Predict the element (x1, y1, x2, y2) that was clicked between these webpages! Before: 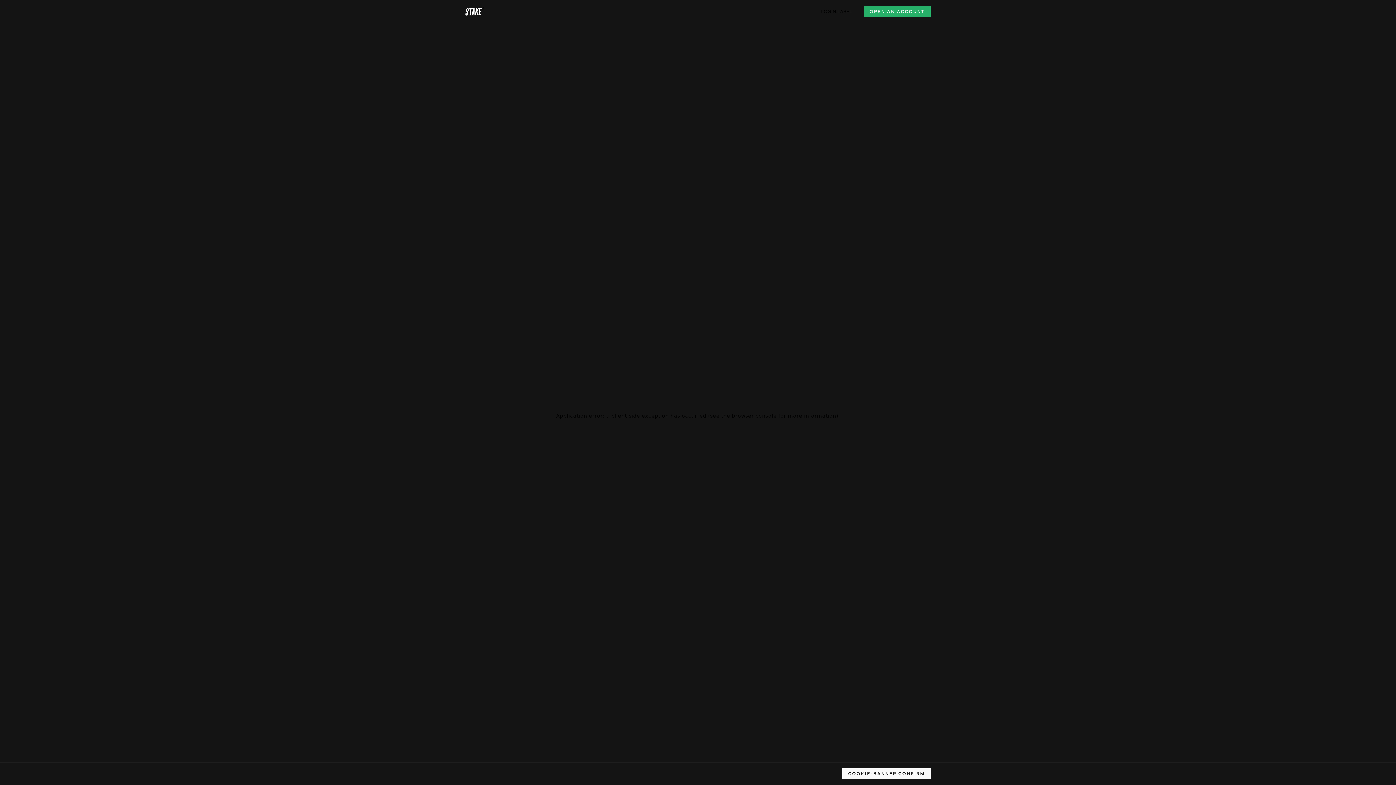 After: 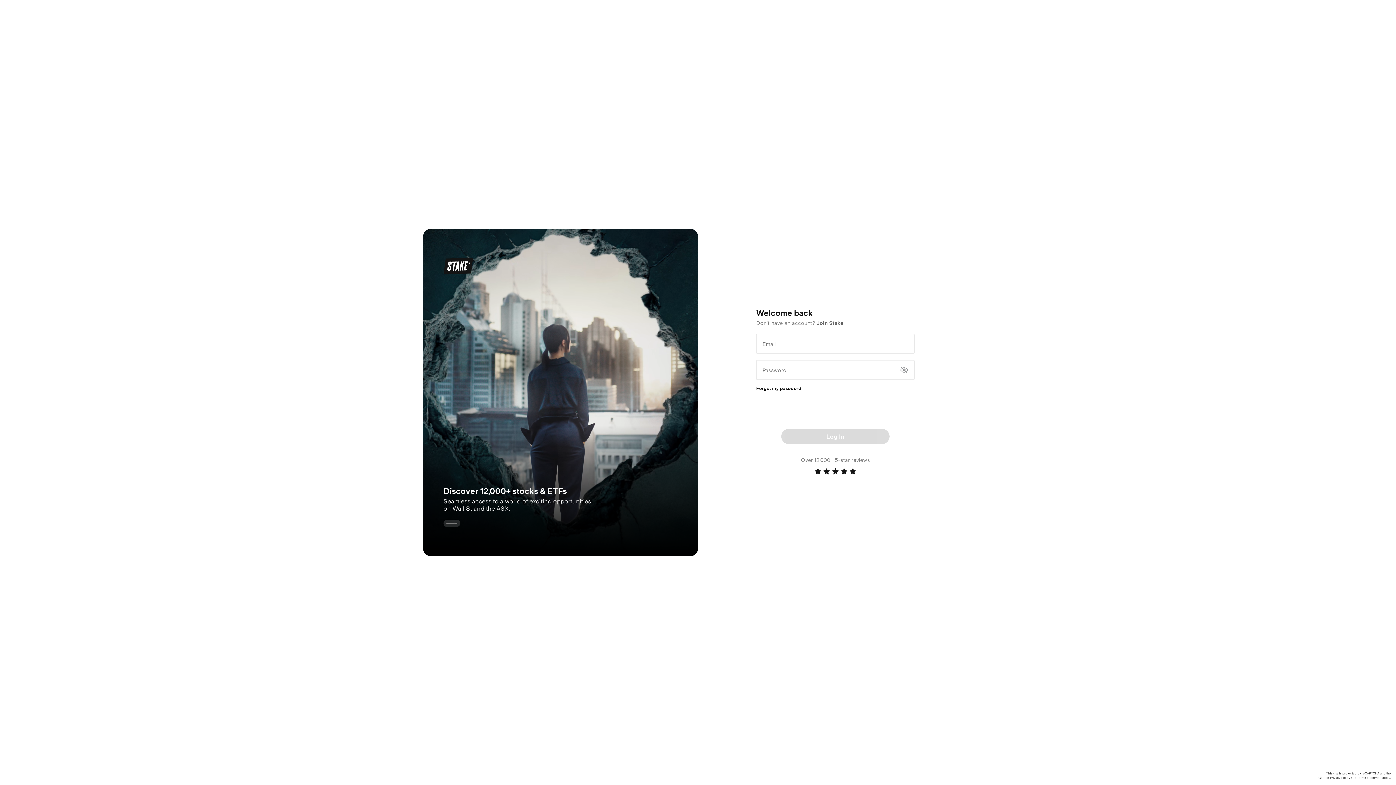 Action: bbox: (821, 8, 852, 14) label: LOGIN.LABEL